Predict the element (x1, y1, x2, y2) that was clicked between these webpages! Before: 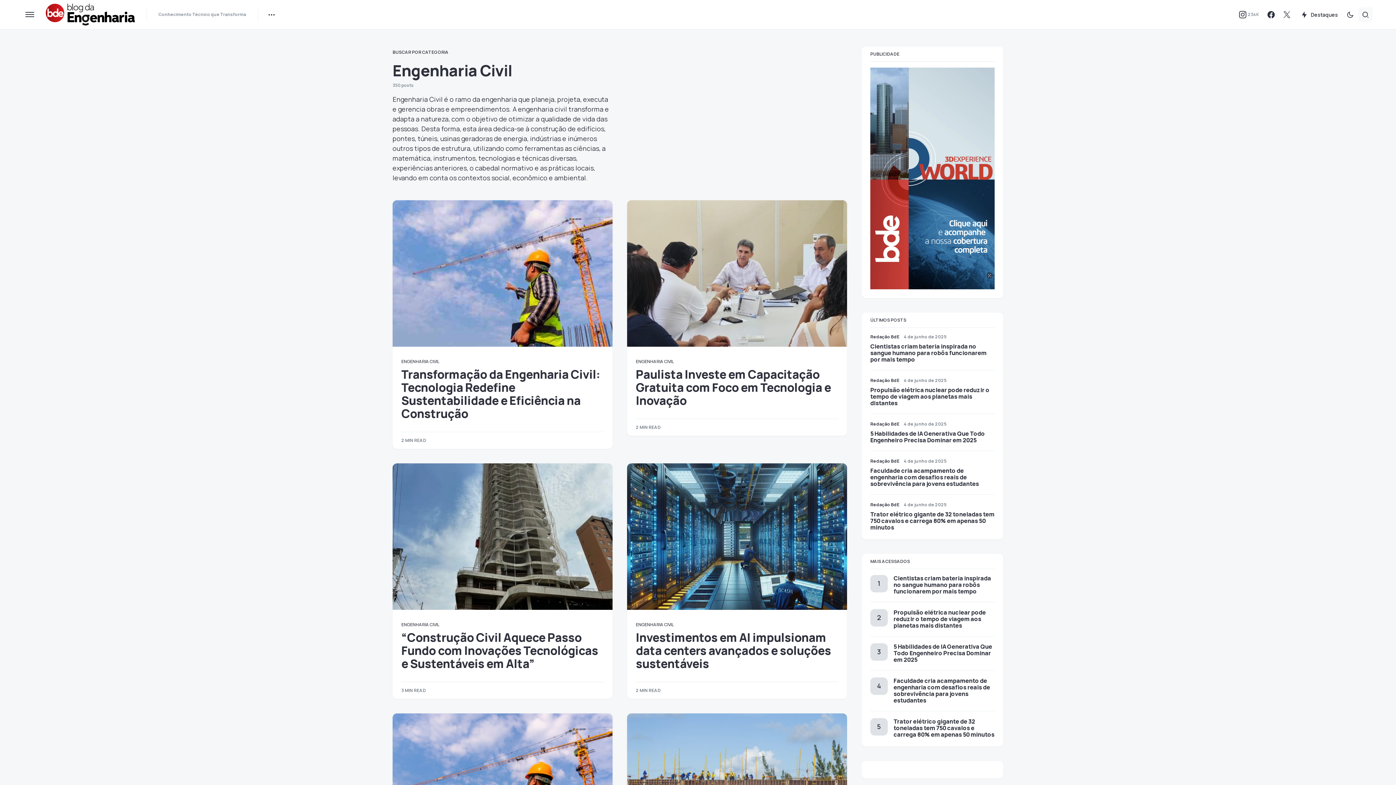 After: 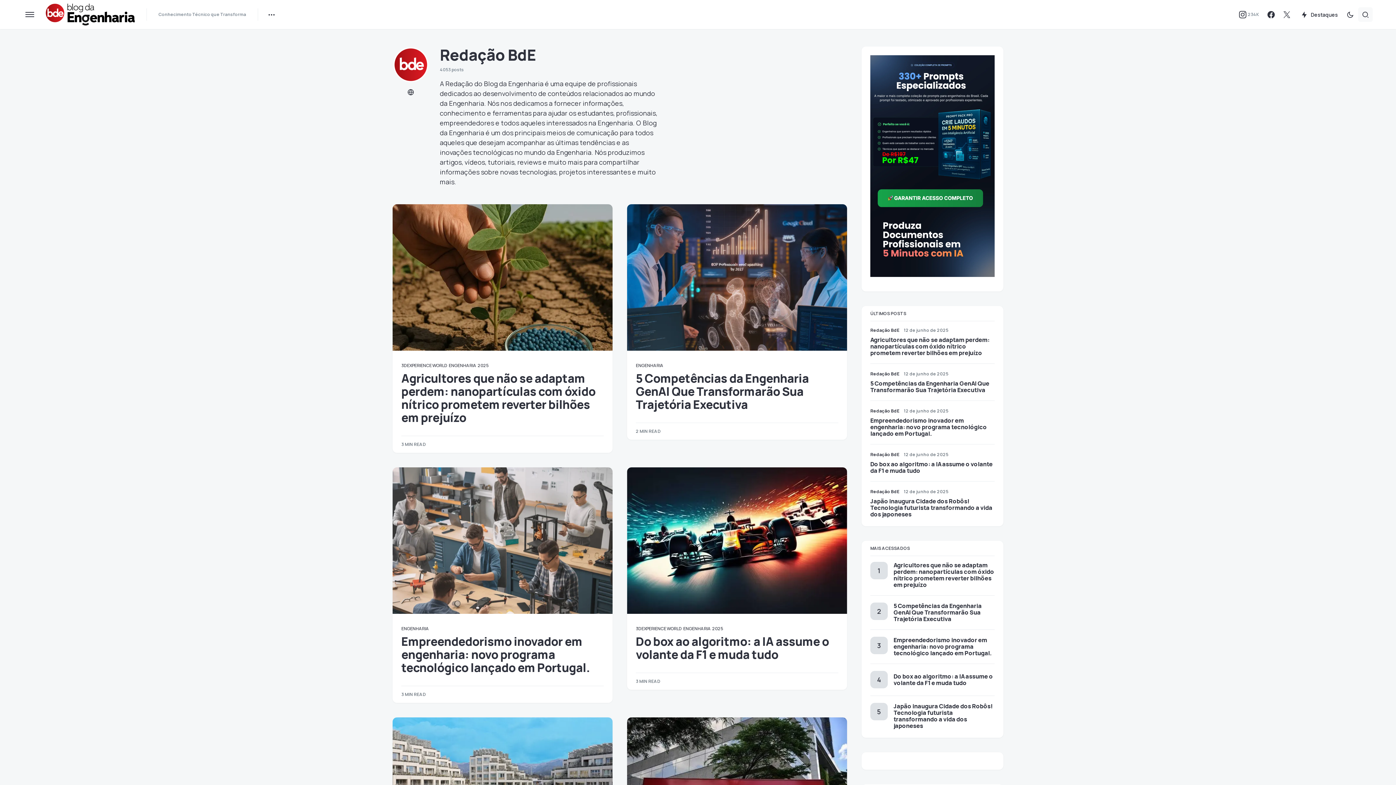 Action: label: Redação BdE bbox: (870, 458, 899, 464)